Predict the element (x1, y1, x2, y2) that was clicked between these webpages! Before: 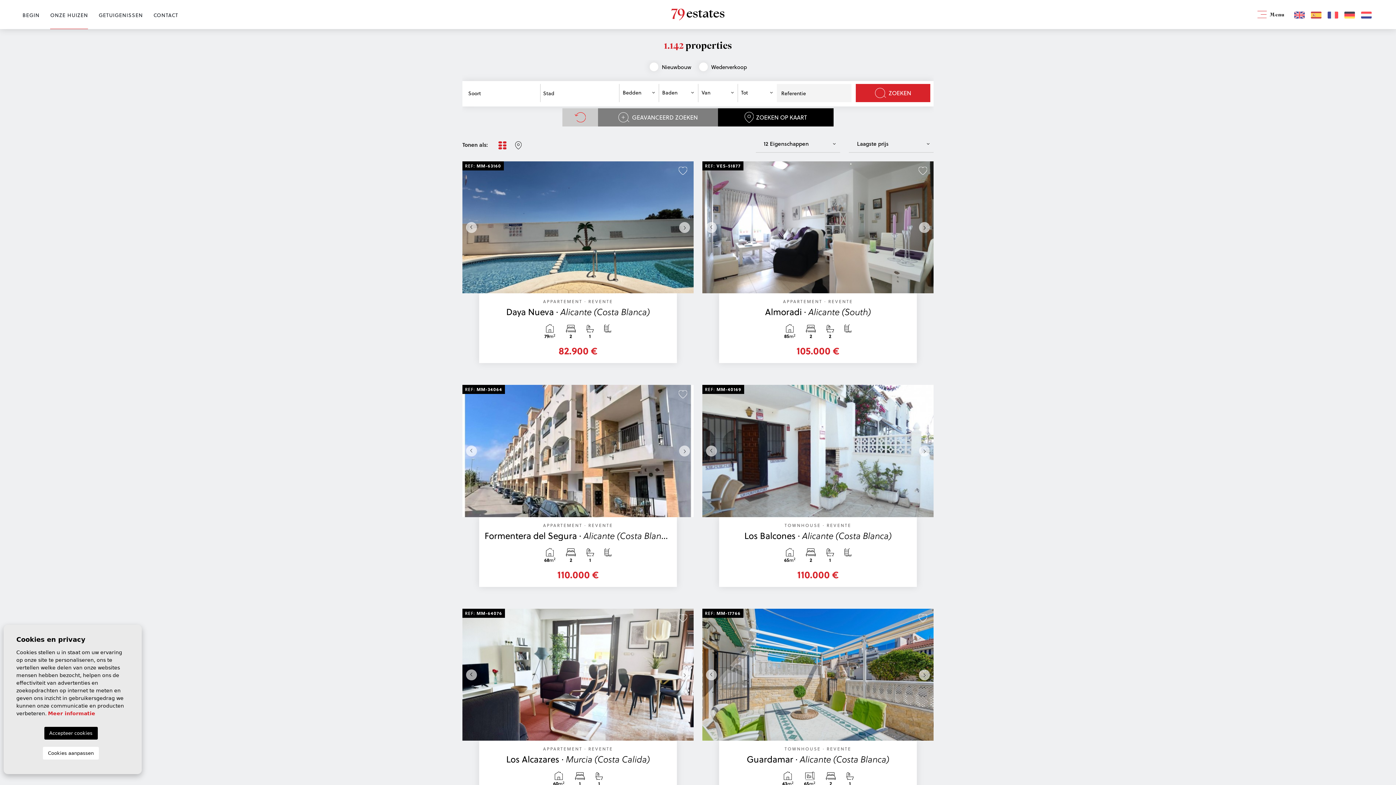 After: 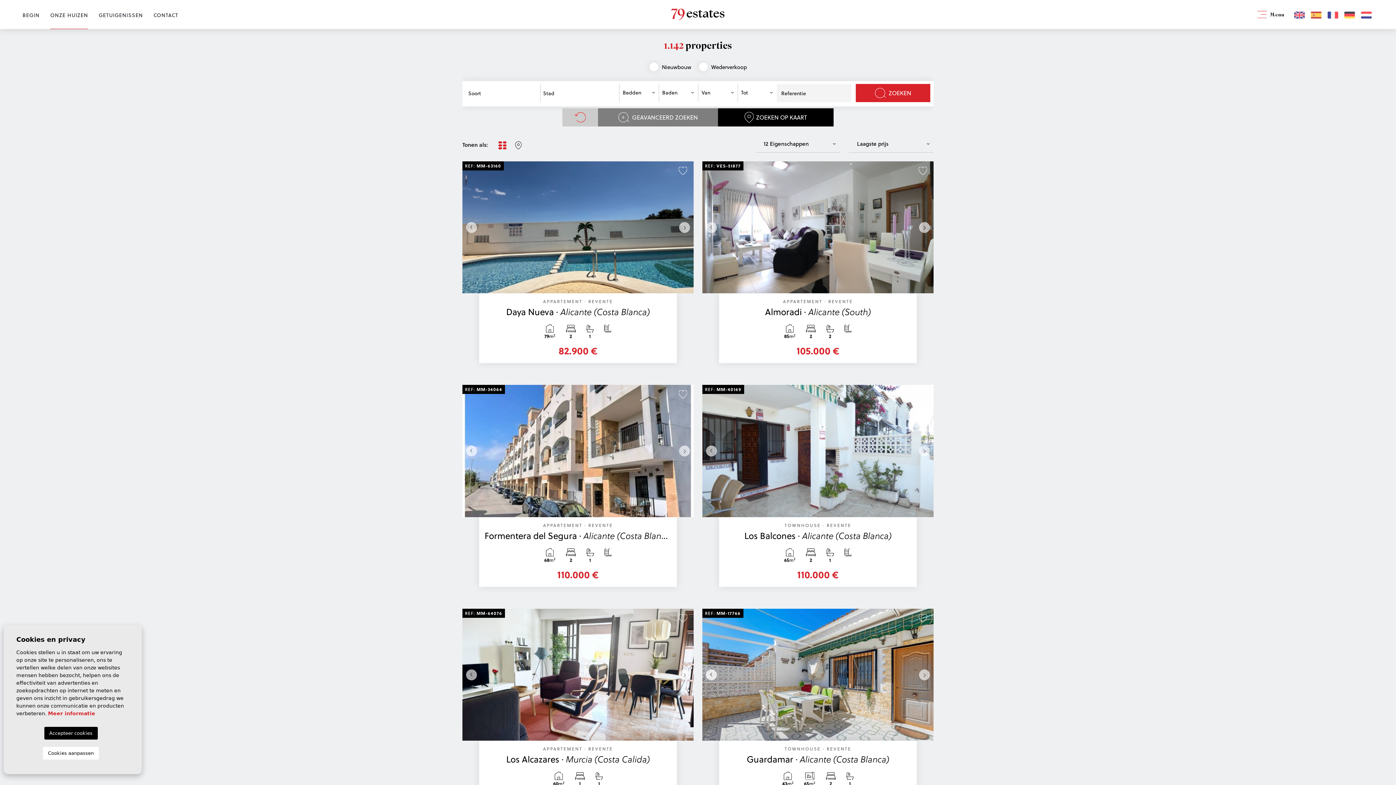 Action: label: Previous bbox: (702, 609, 717, 741)